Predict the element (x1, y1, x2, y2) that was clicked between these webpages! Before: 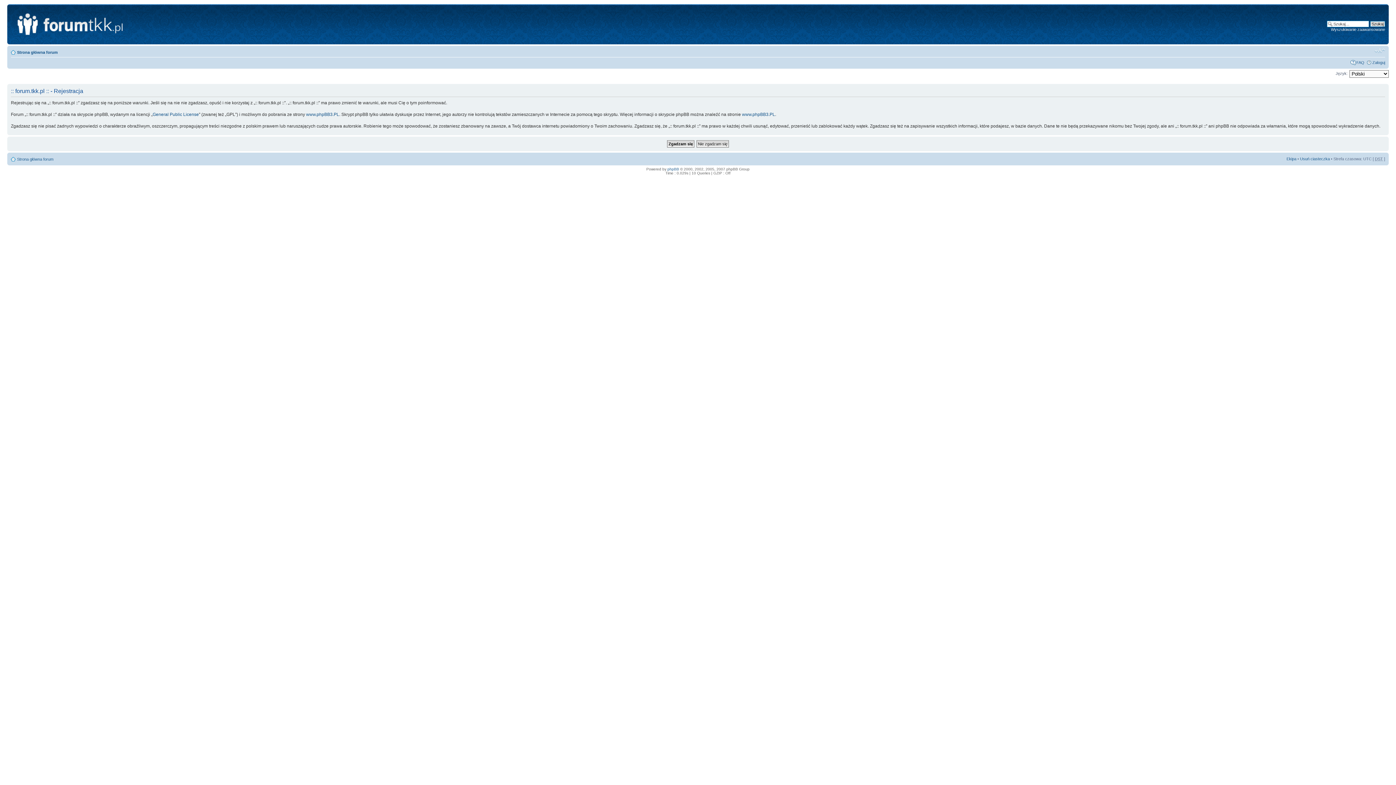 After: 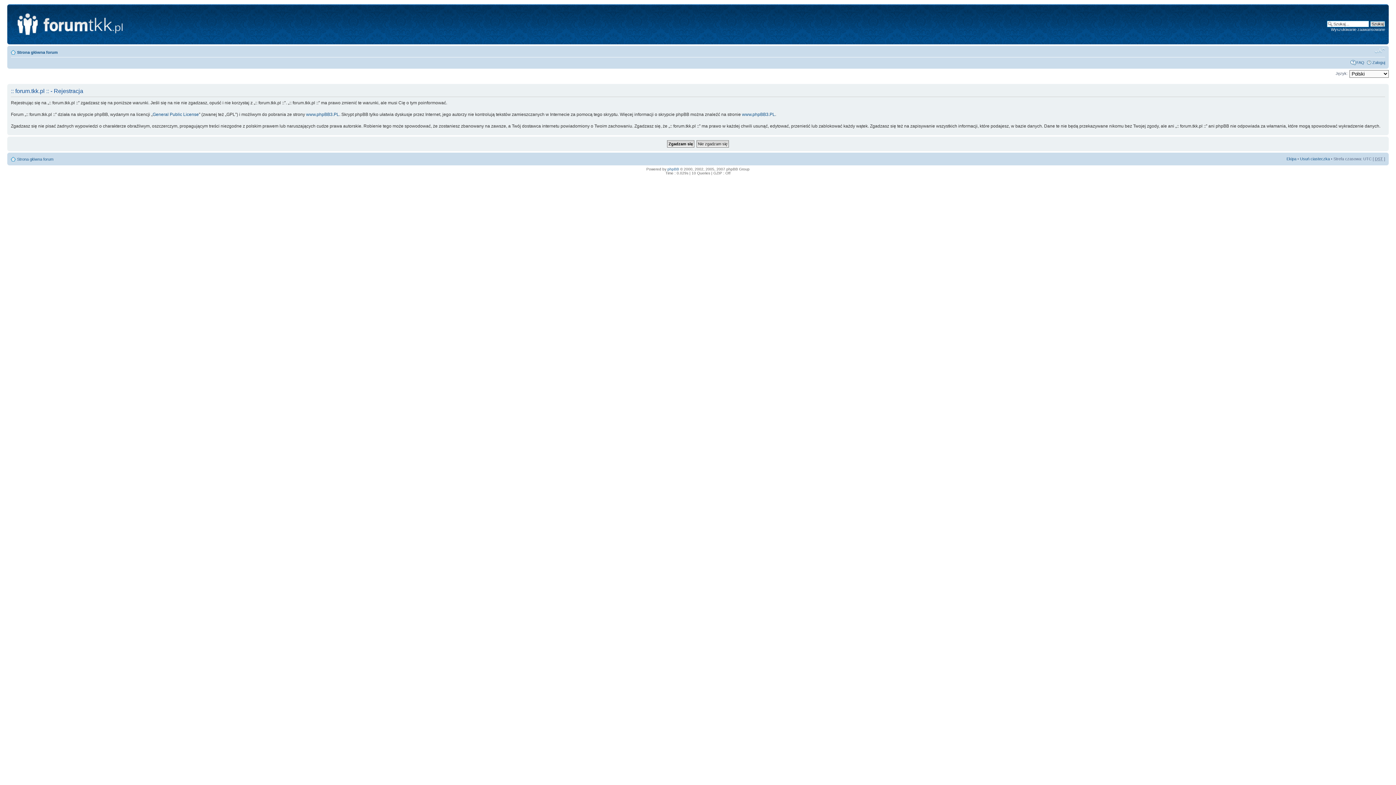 Action: bbox: (1374, 47, 1385, 54) label: Zmień rozmiar tekstu